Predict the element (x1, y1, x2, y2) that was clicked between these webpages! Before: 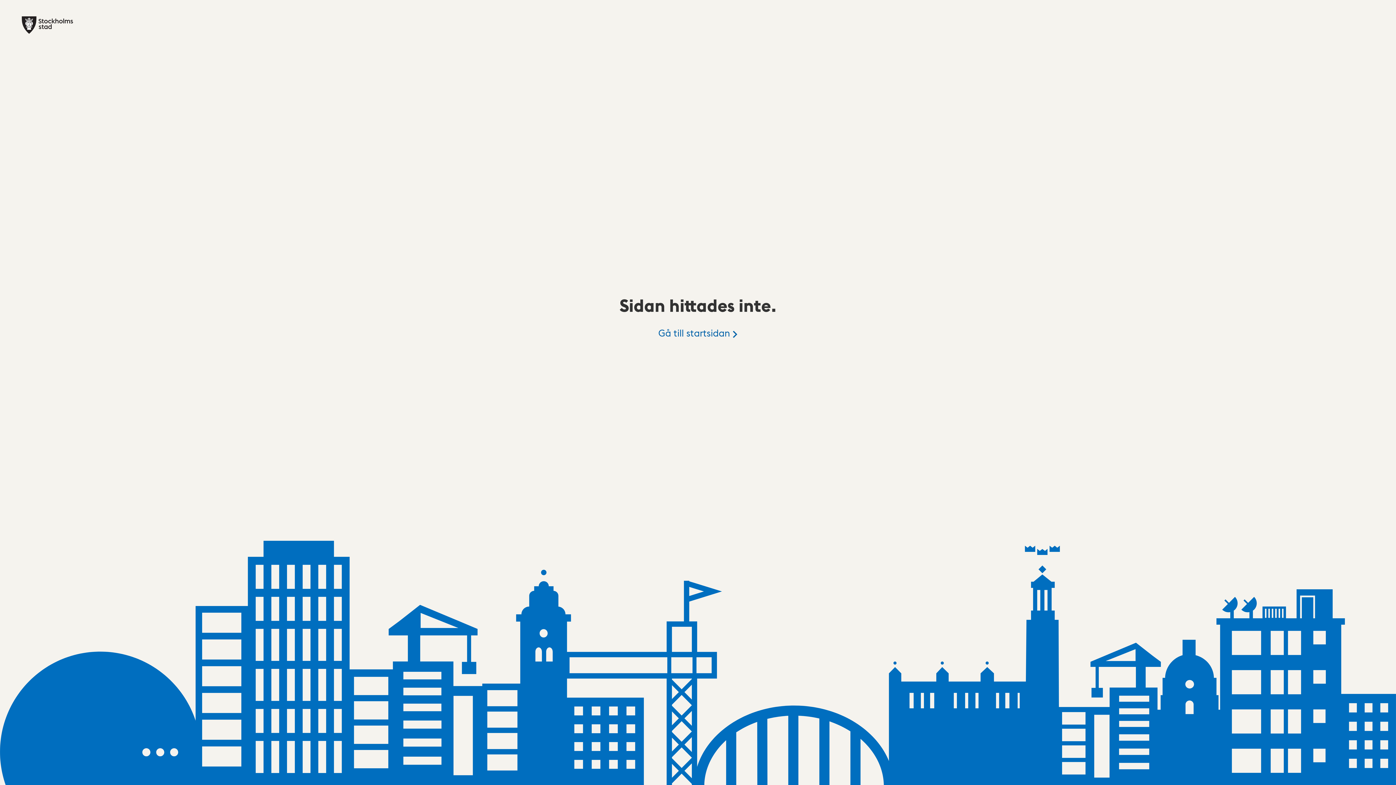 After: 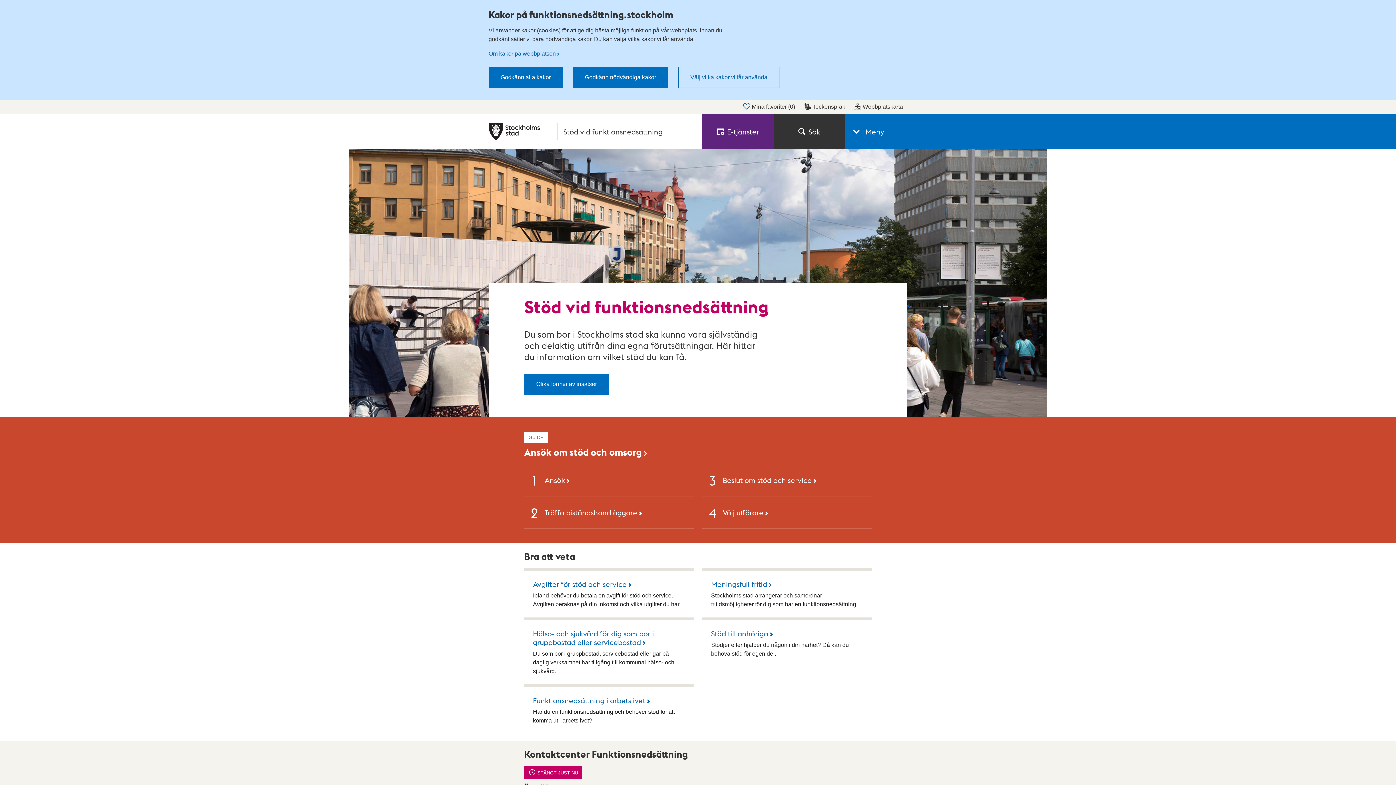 Action: bbox: (21, 27, 73, 35)